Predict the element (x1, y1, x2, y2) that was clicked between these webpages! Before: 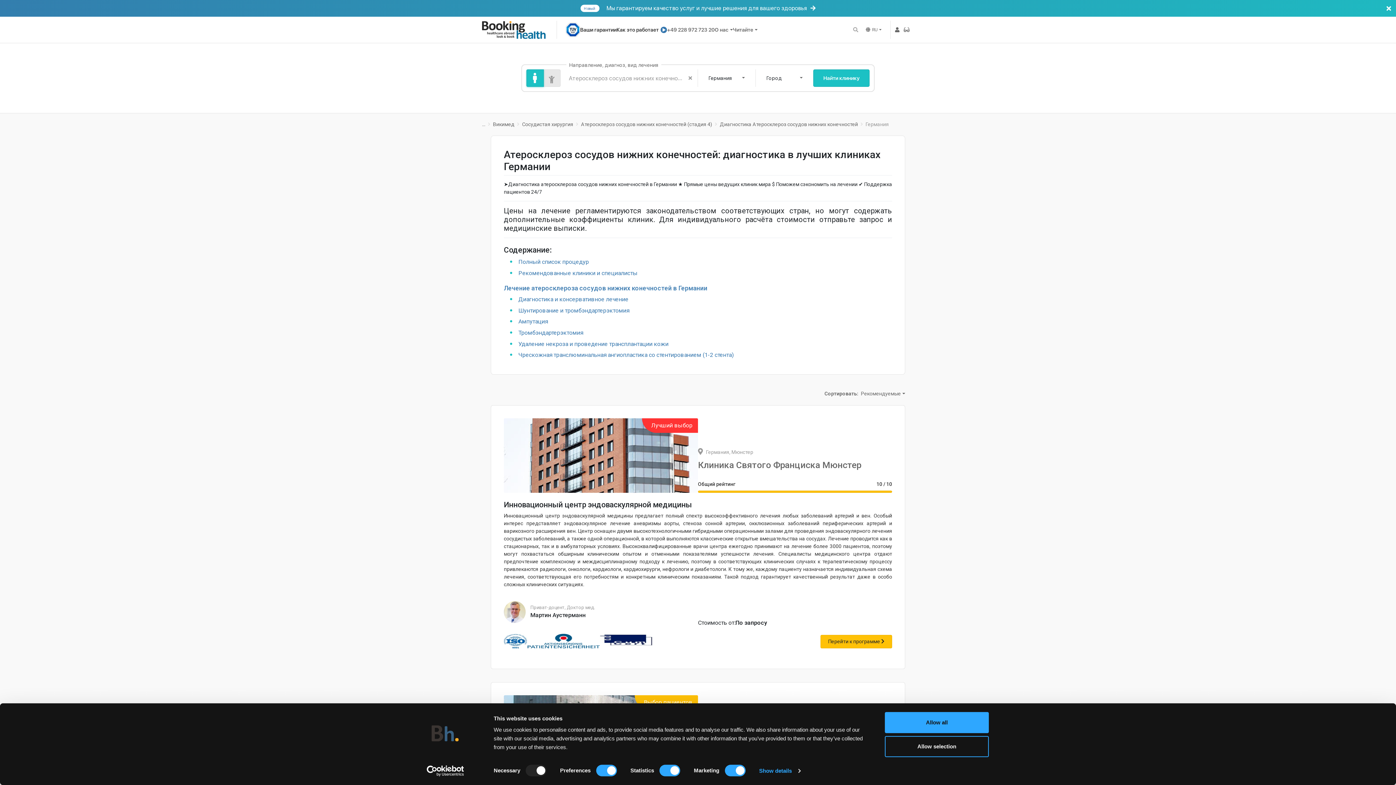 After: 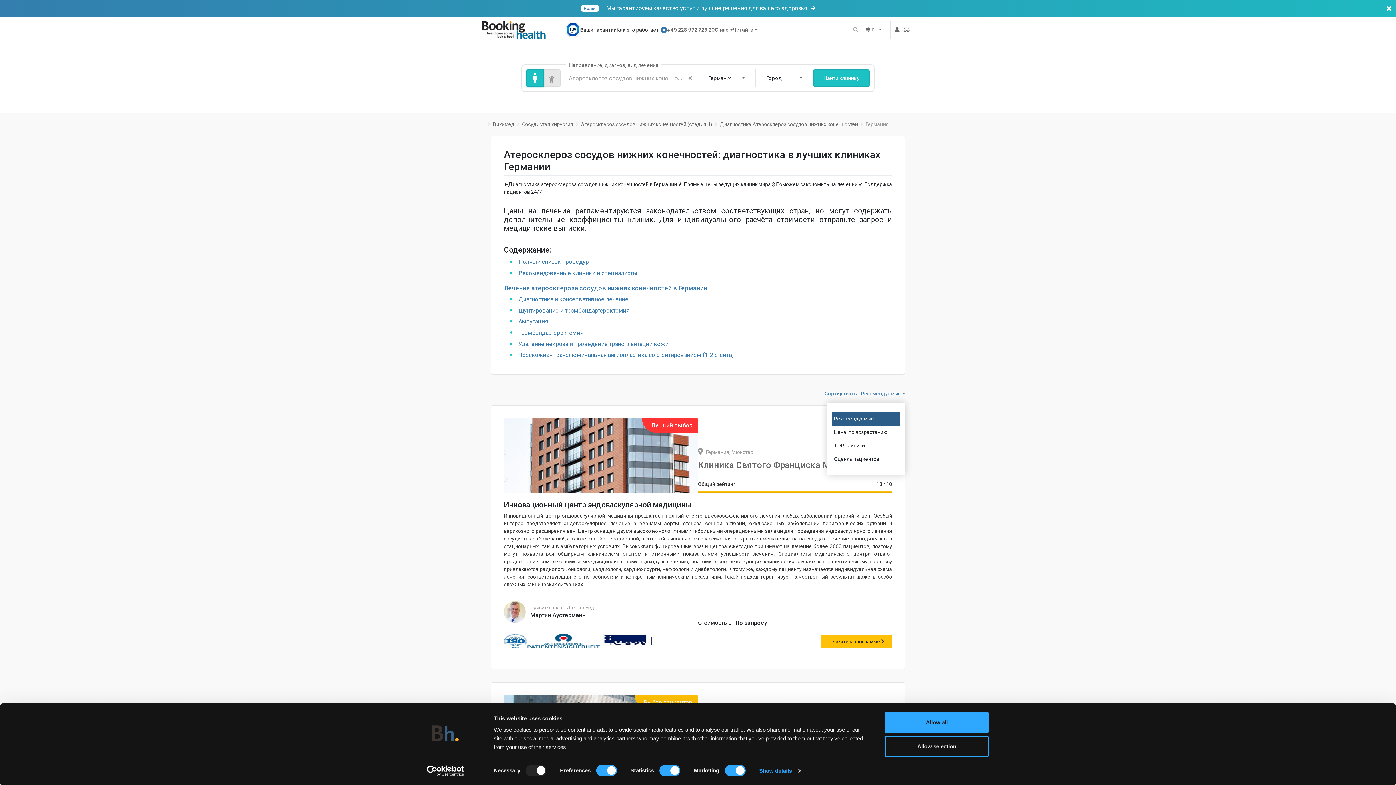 Action: label: Сортировать:
Рекомендуемые bbox: (824, 390, 905, 397)